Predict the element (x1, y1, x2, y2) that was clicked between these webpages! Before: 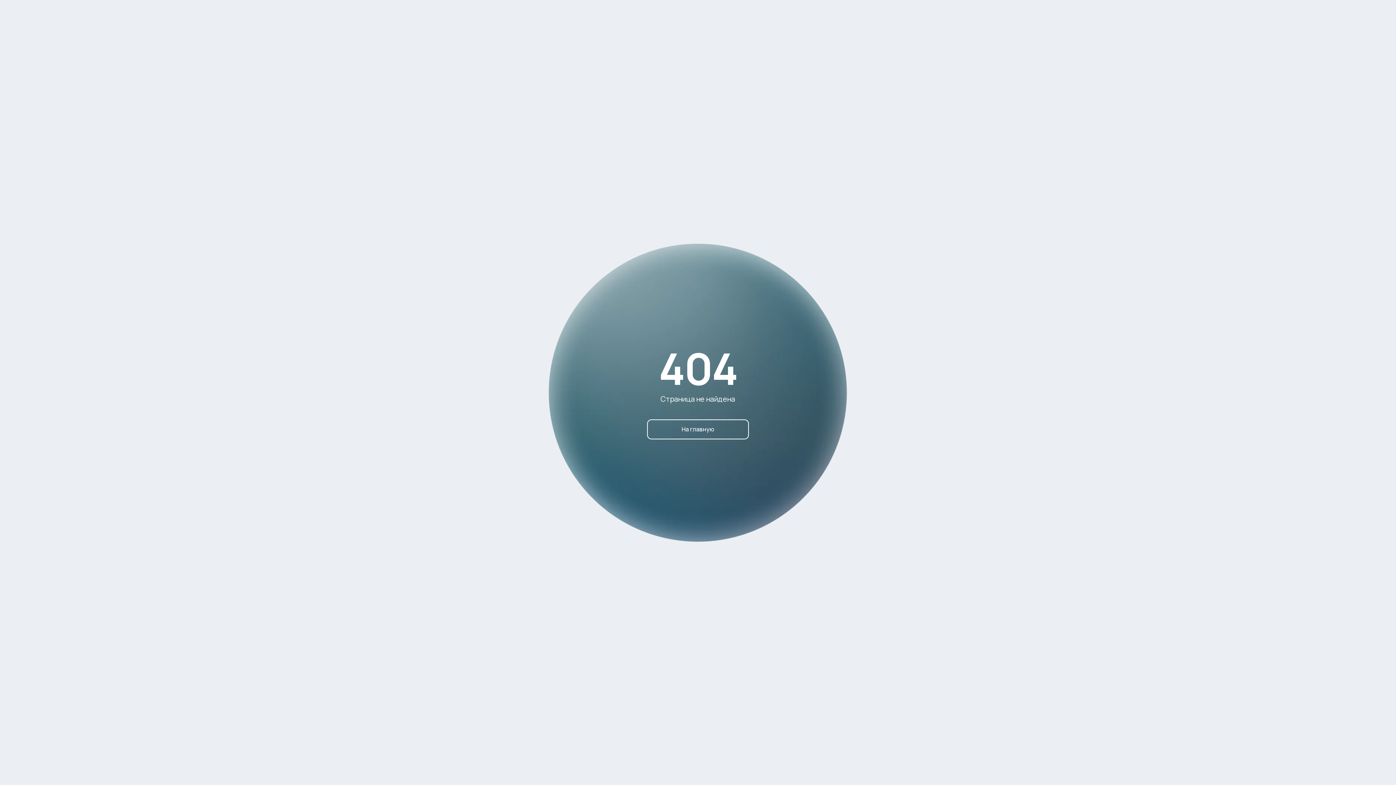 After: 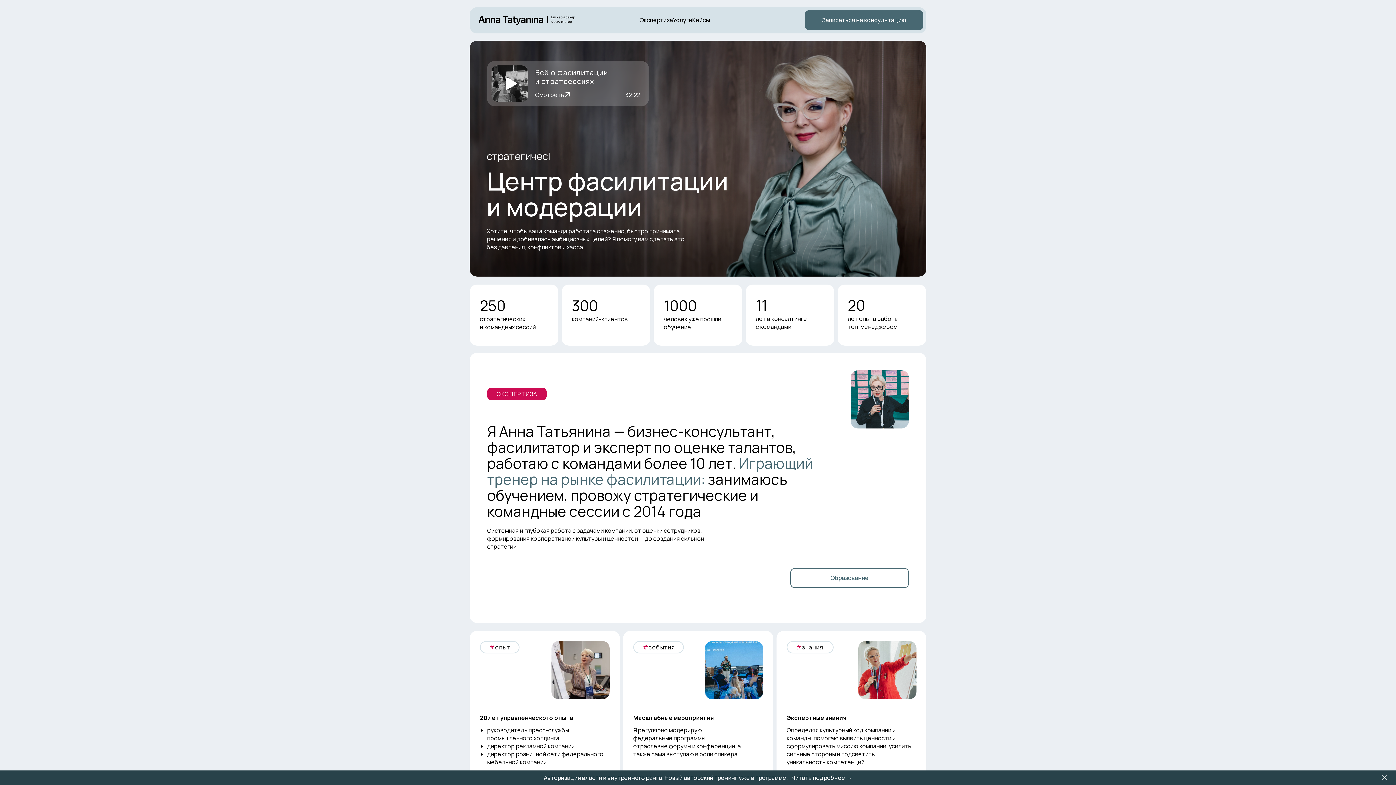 Action: label: На главную bbox: (647, 419, 749, 439)